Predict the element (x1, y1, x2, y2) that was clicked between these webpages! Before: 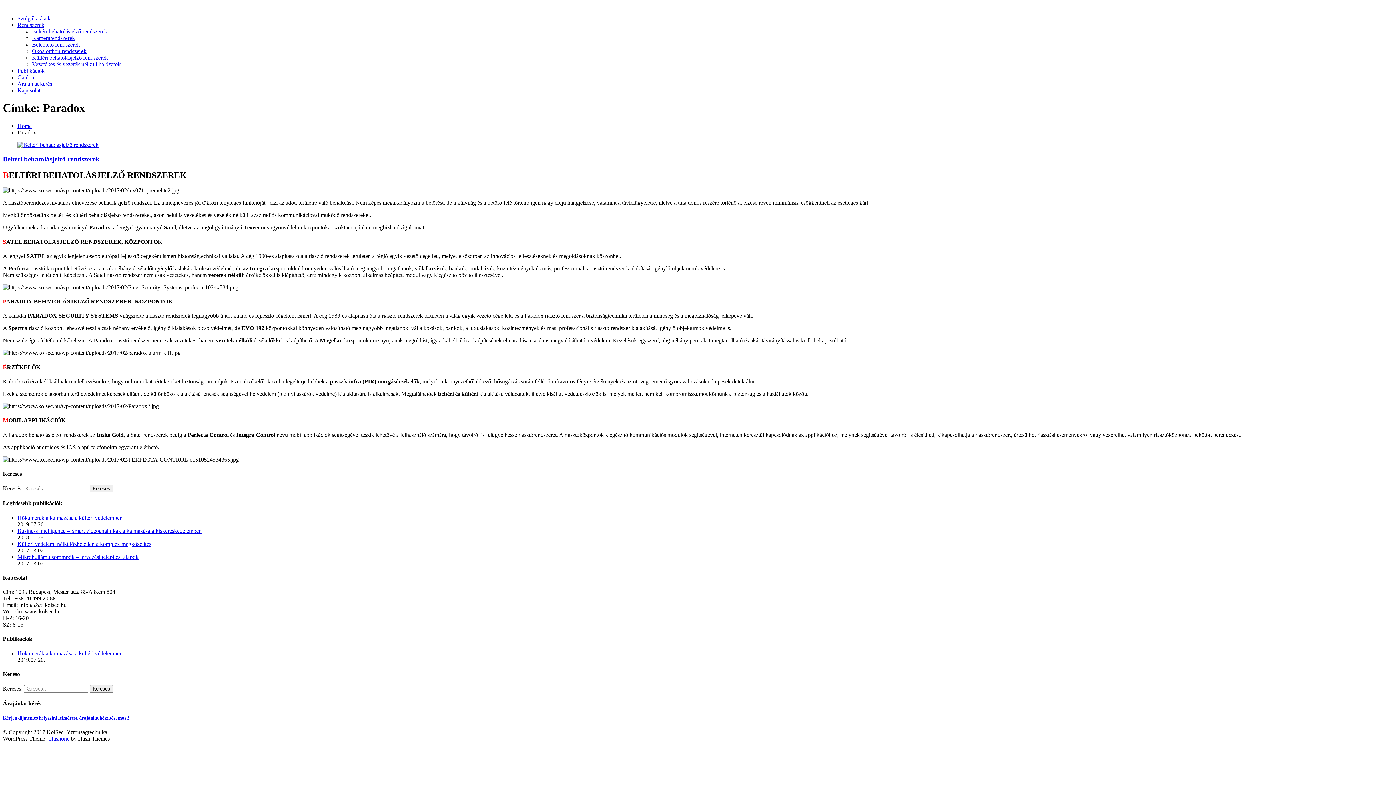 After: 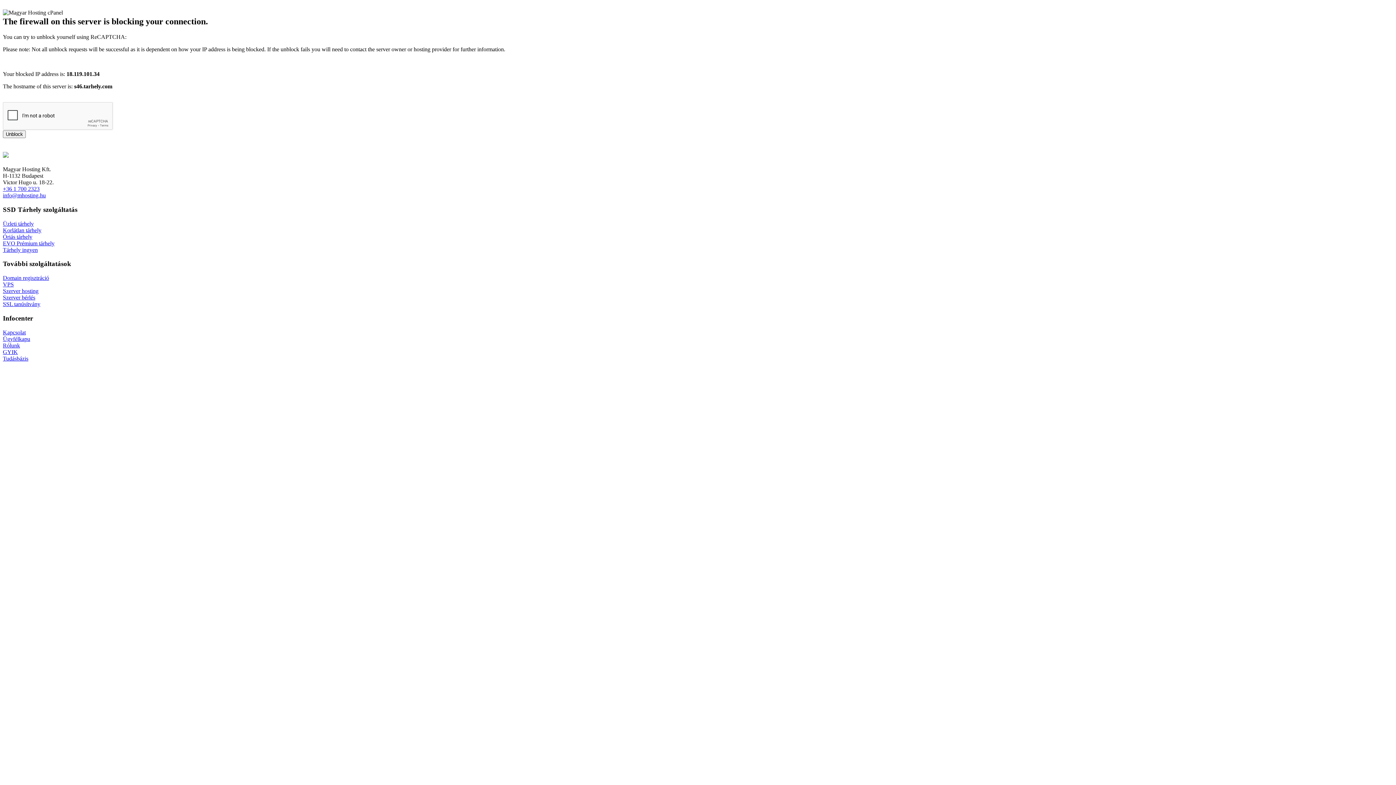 Action: label: Kamerarendszerek bbox: (32, 34, 74, 41)